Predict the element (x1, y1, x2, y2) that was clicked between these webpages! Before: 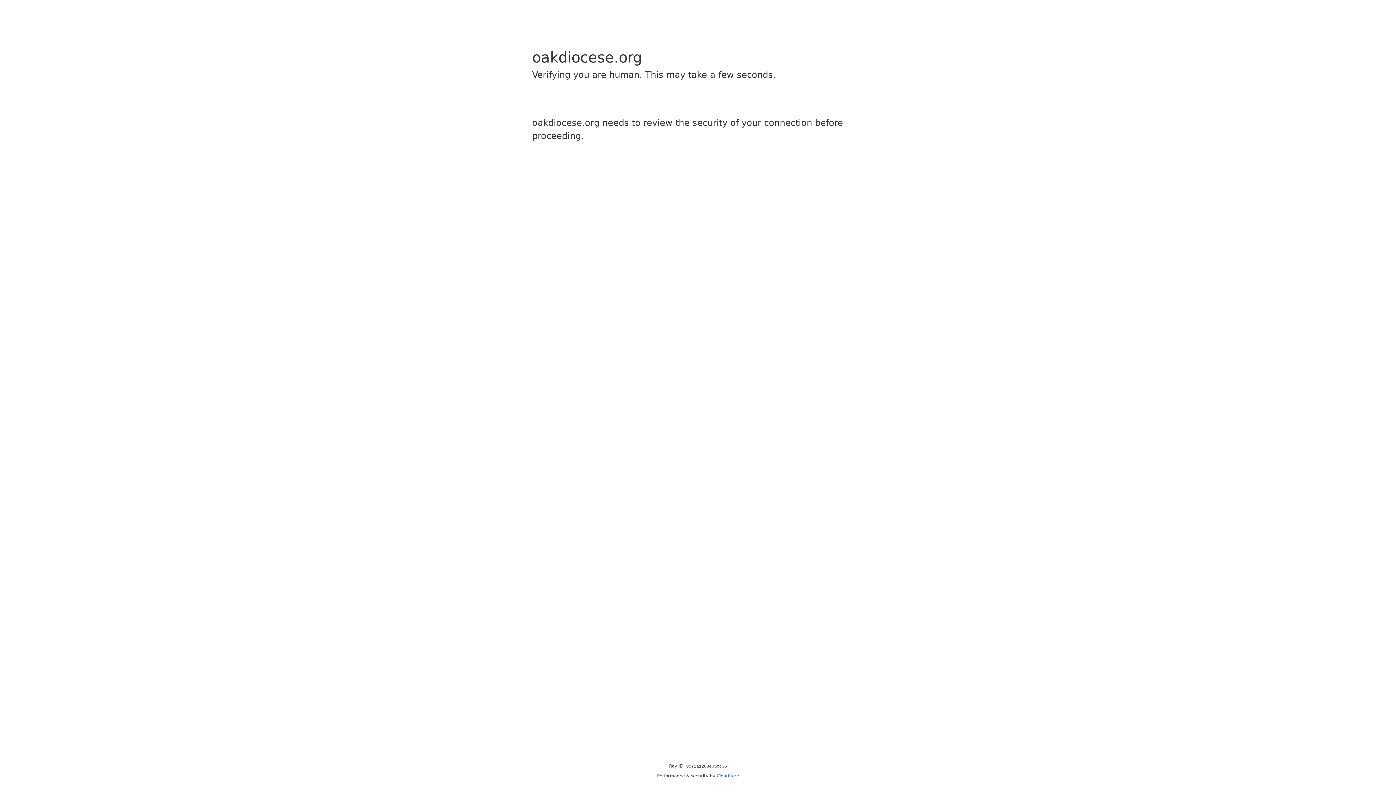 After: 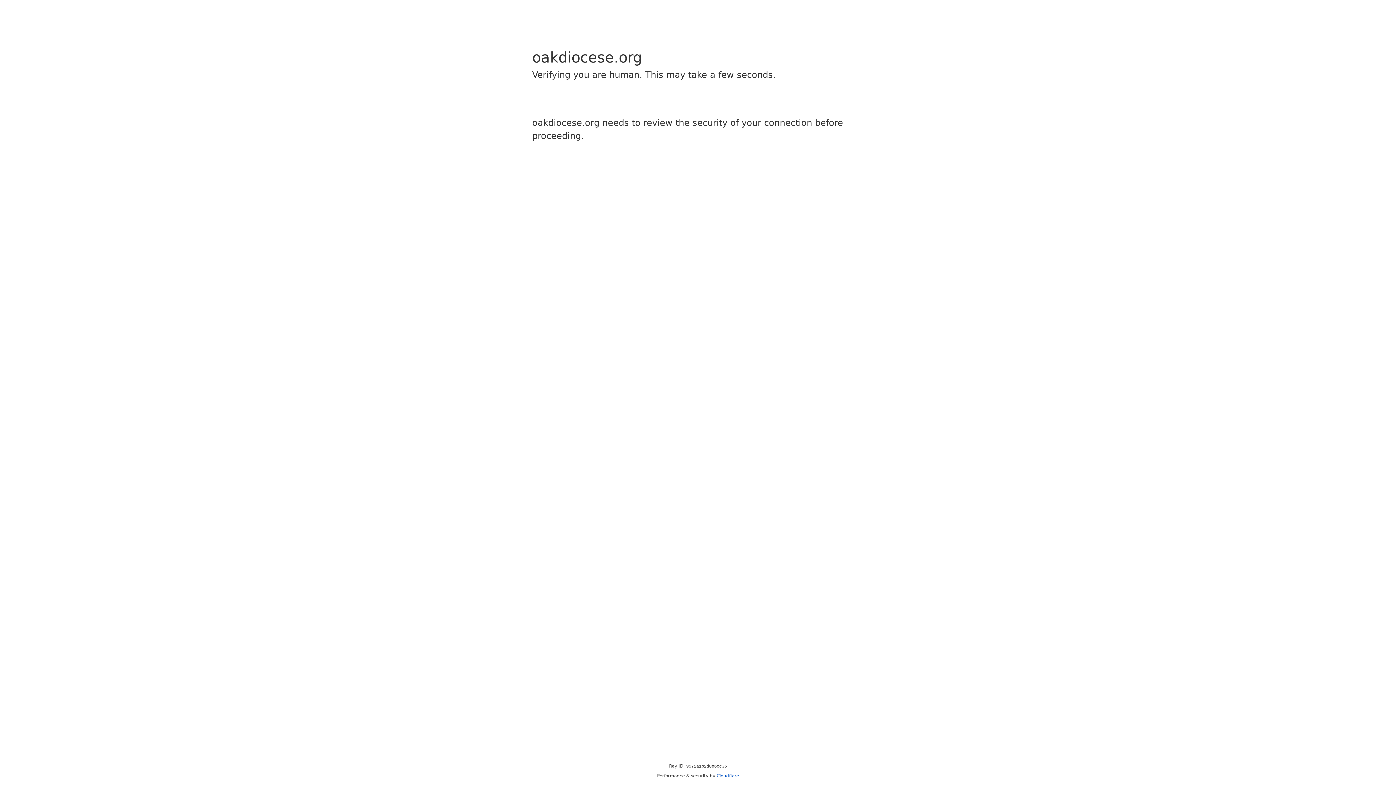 Action: bbox: (716, 773, 739, 778) label: Cloudflare